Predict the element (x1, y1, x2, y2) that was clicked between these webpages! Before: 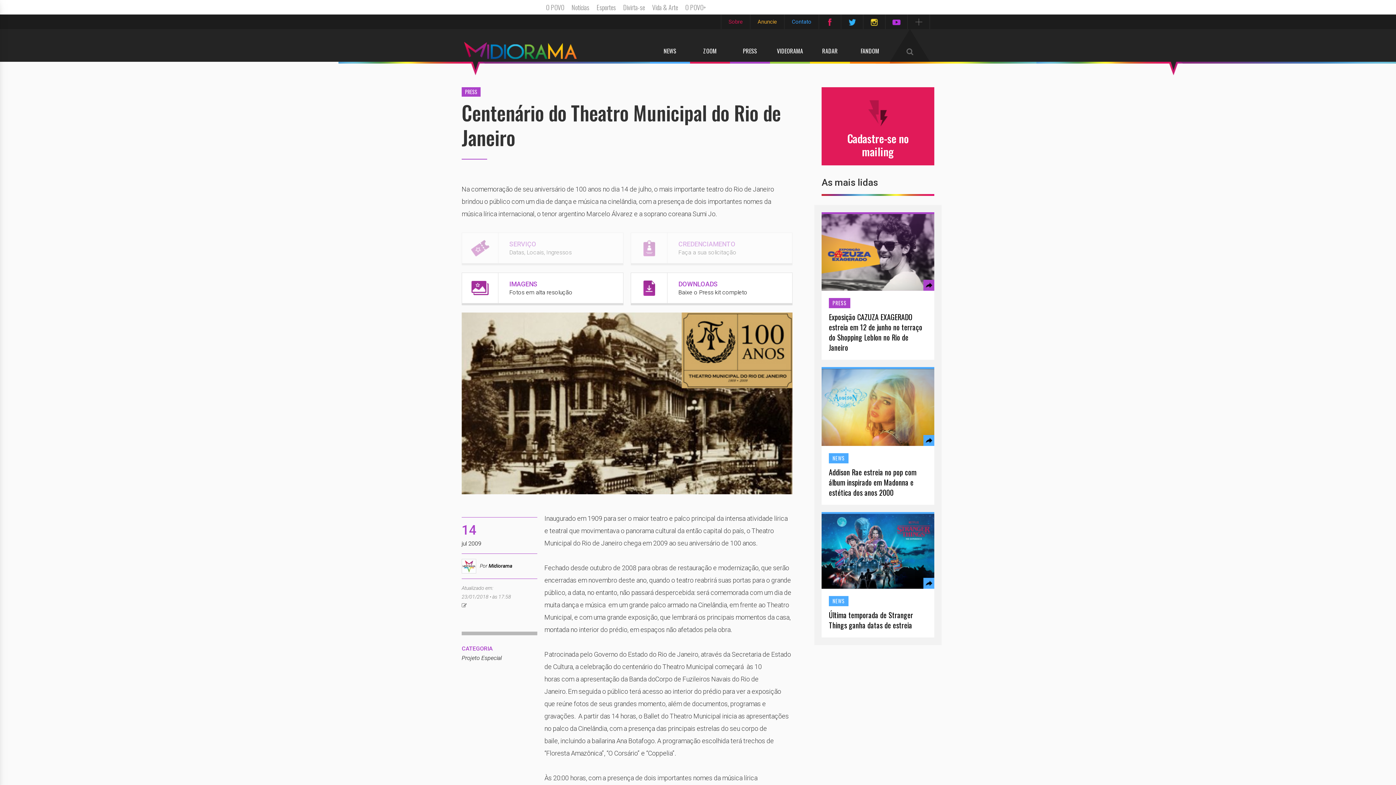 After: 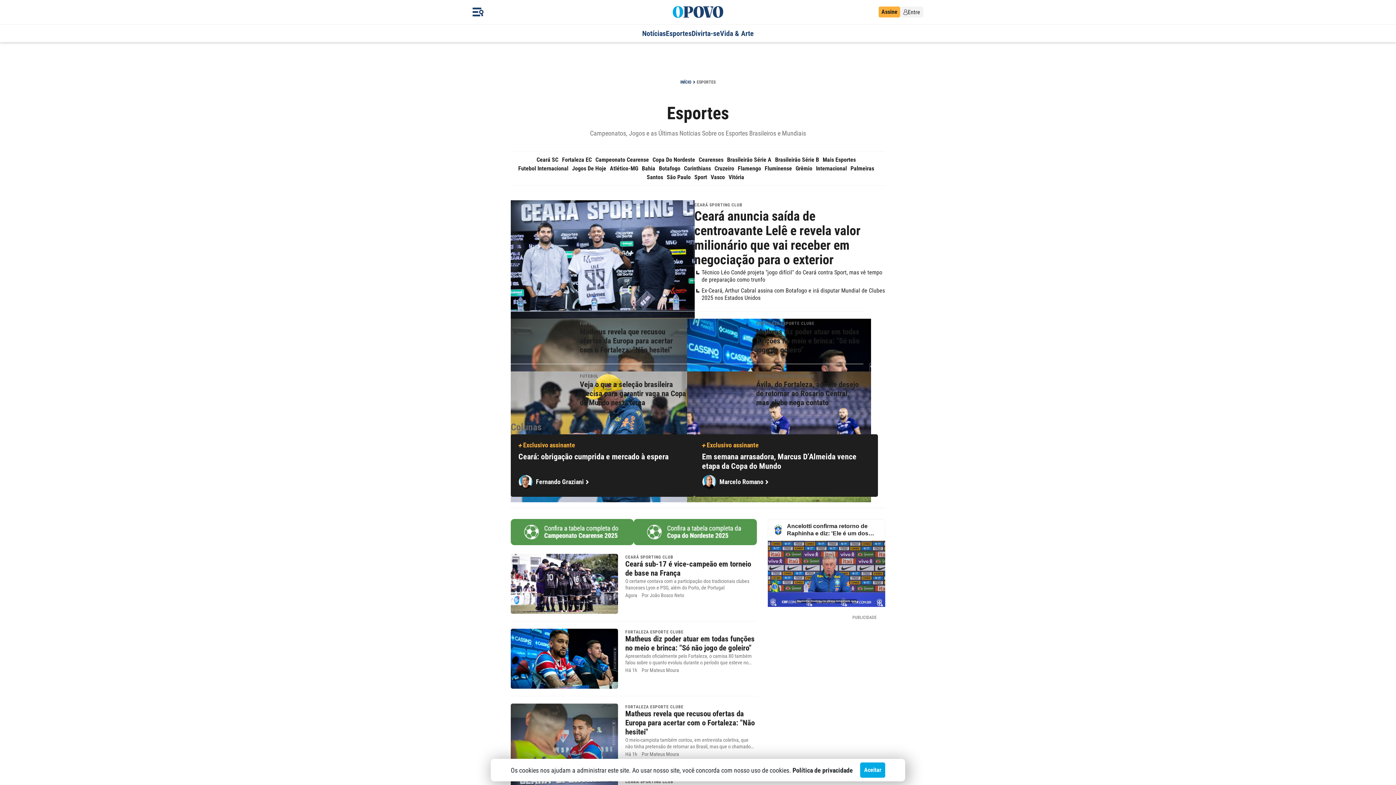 Action: bbox: (596, 2, 616, 12) label: Esportes